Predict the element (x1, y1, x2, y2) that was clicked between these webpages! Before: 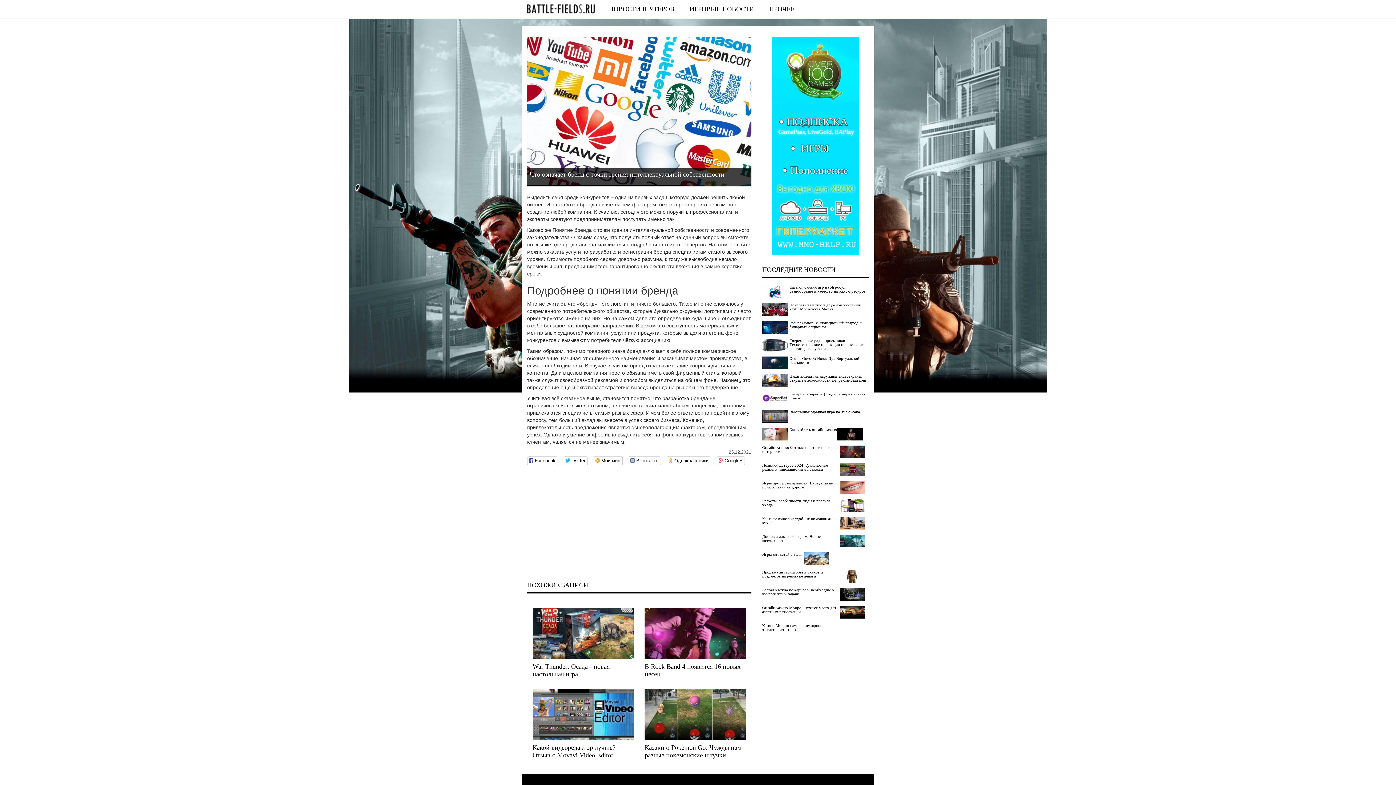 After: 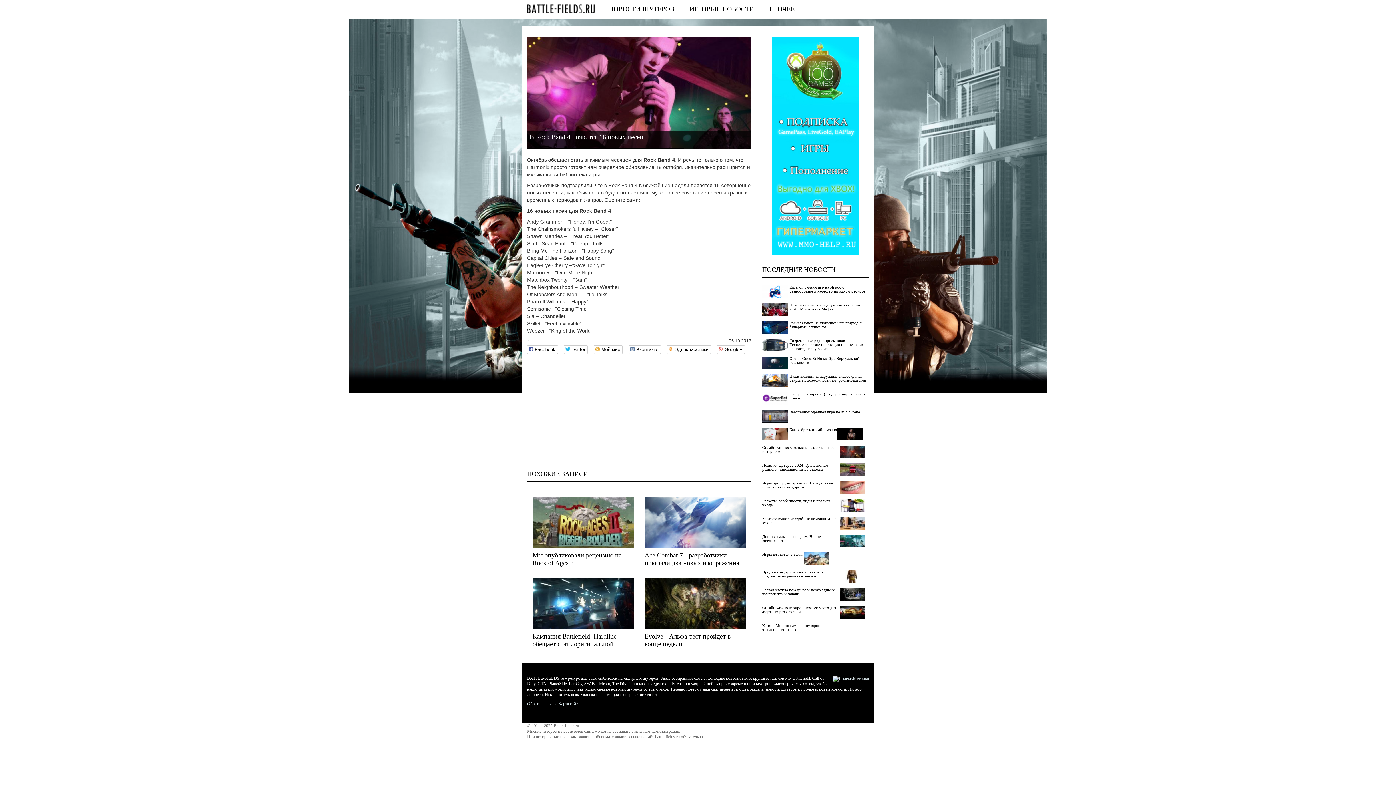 Action: bbox: (644, 608, 746, 659)